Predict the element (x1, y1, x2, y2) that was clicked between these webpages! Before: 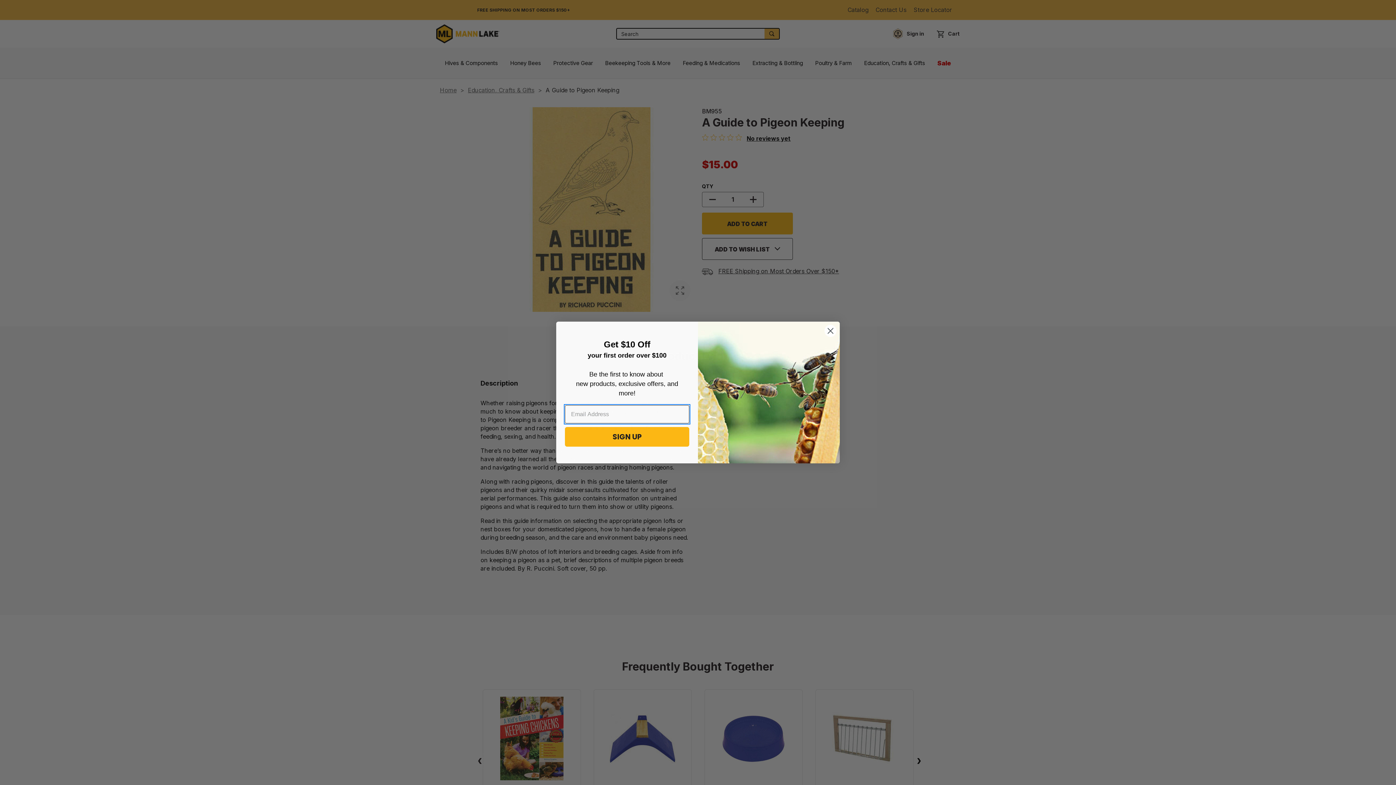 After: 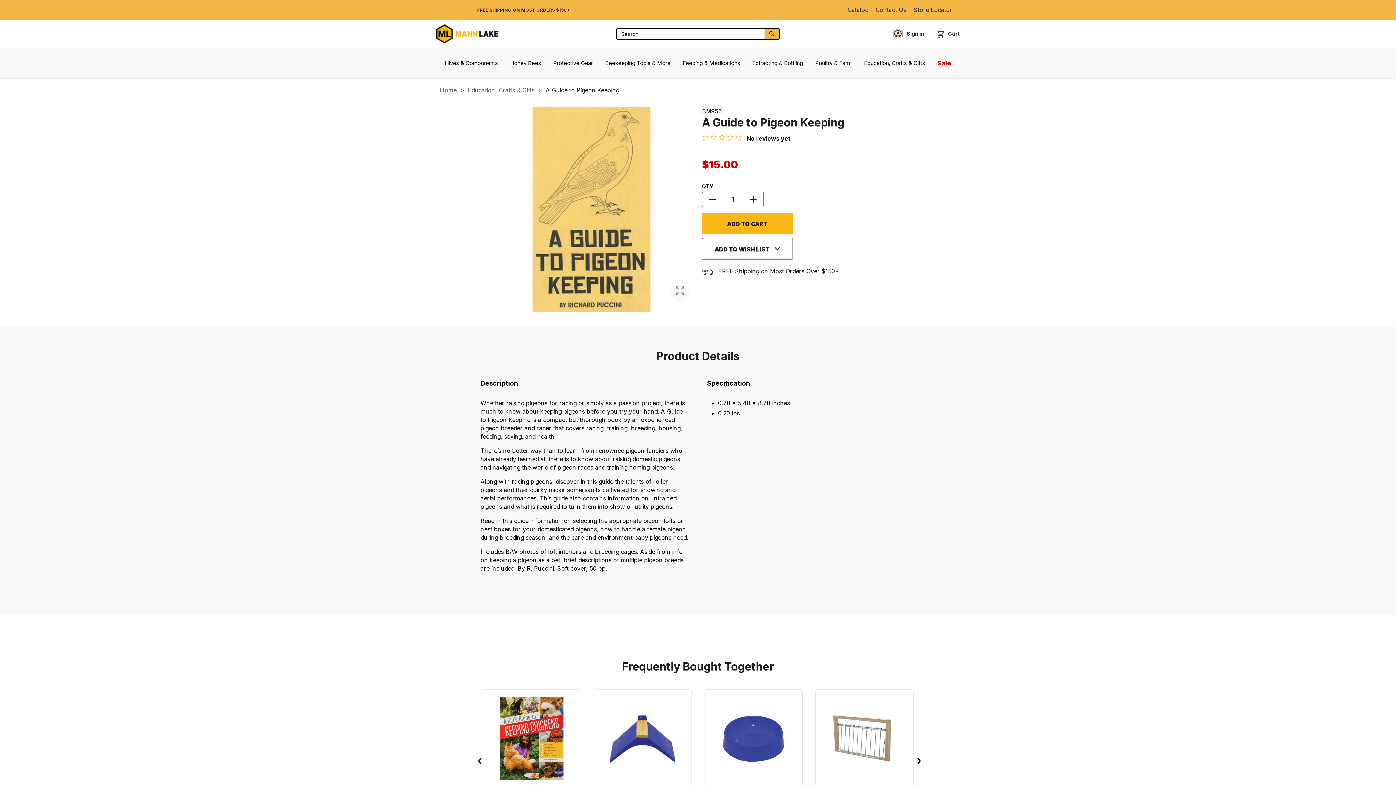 Action: bbox: (824, 324, 837, 337) label: Close dialog